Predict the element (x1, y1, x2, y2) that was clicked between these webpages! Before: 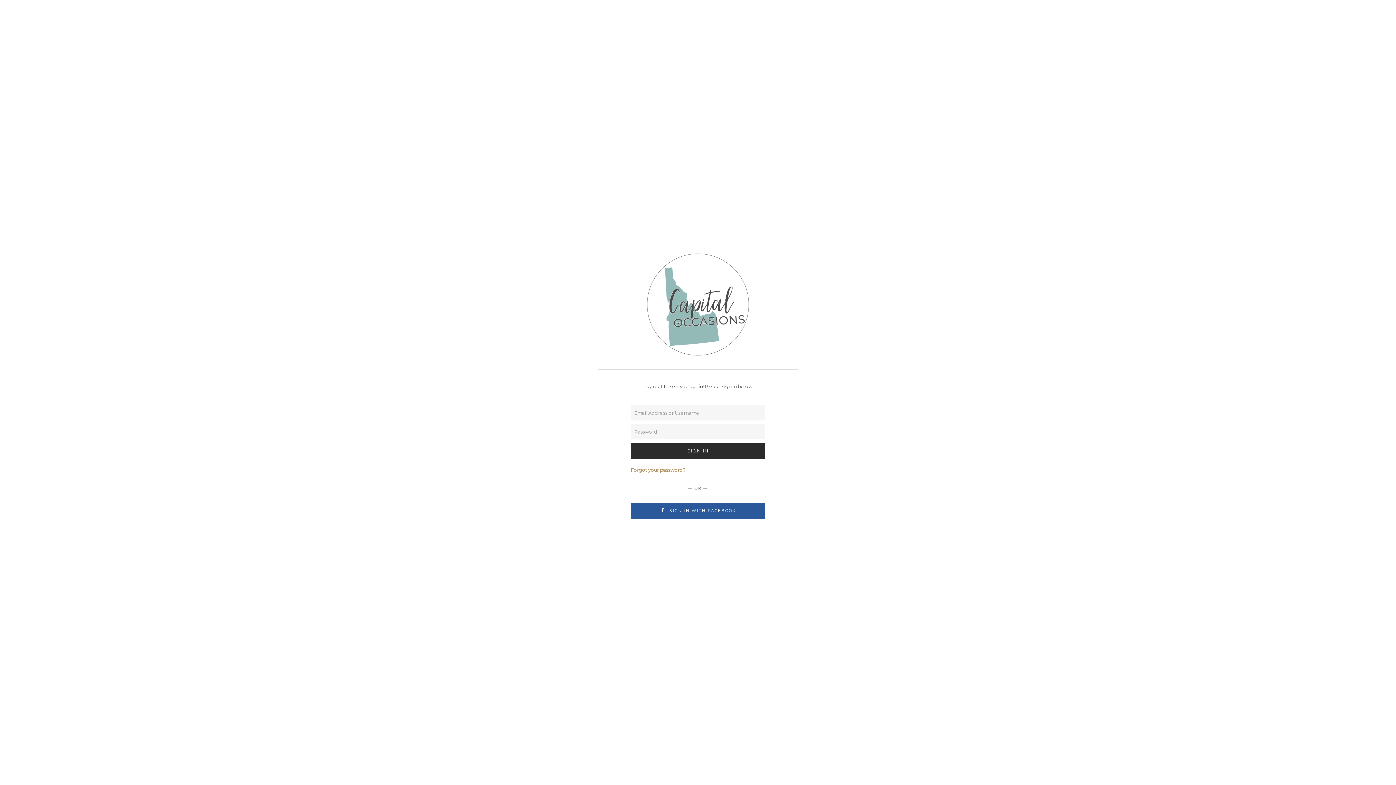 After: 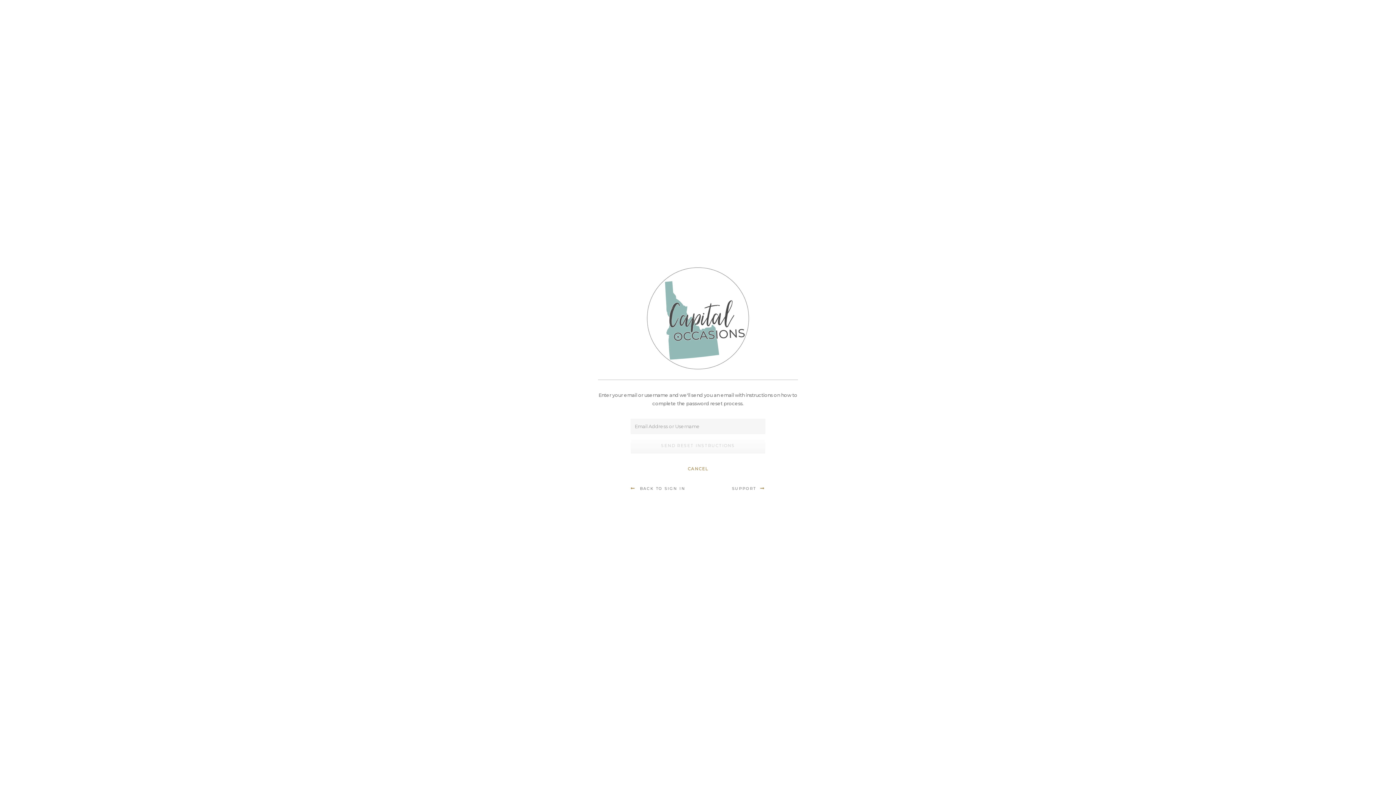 Action: label: Forgot your password? bbox: (630, 467, 685, 473)